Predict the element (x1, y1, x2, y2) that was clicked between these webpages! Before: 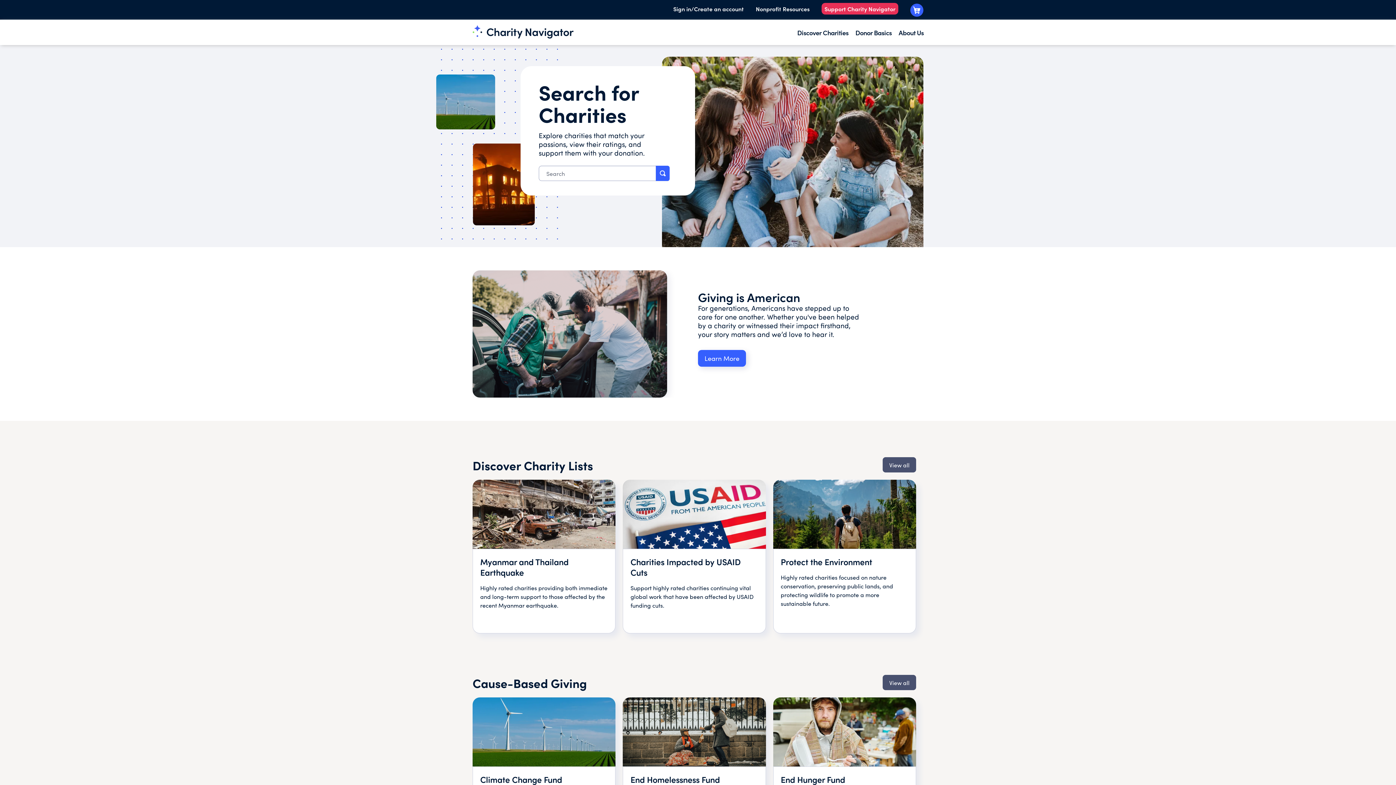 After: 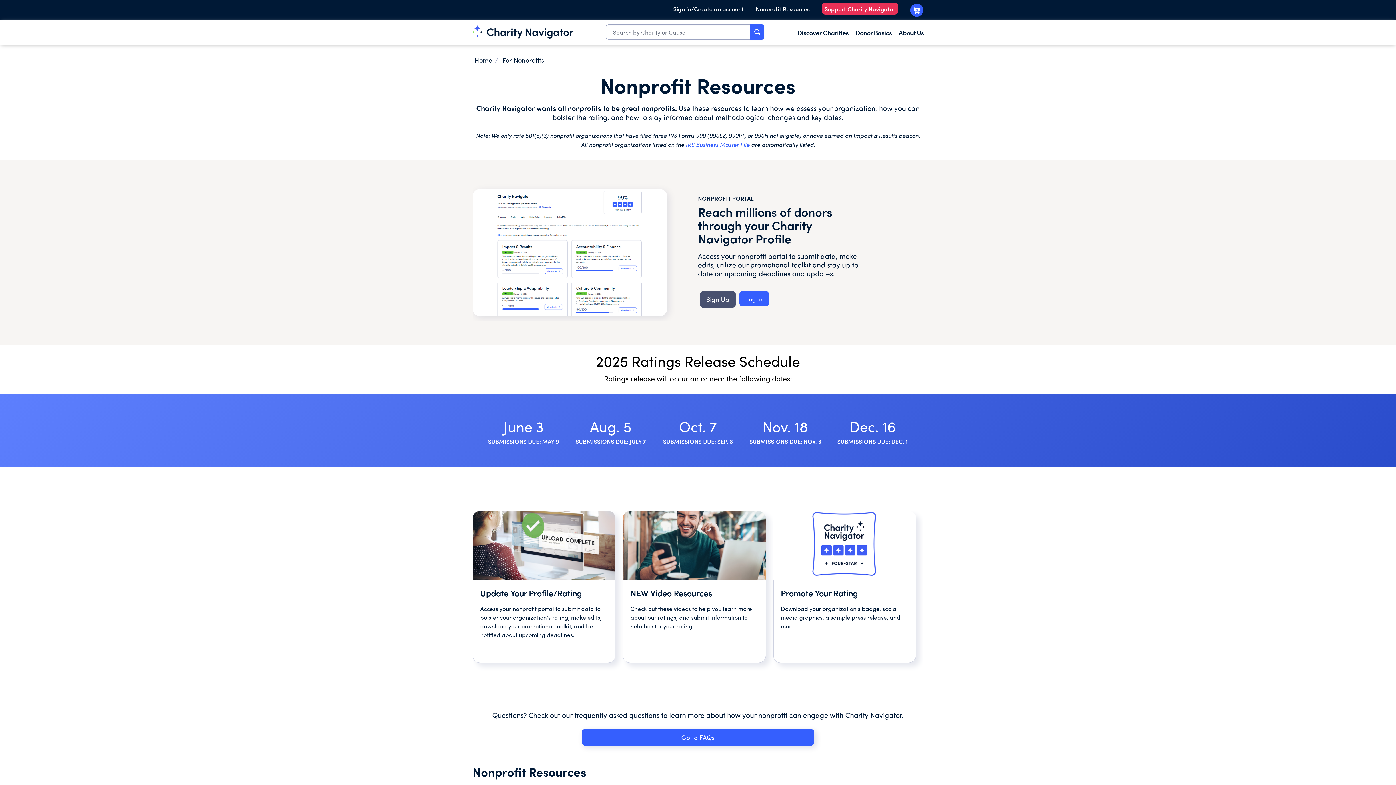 Action: label: Nonprofit Resources bbox: (756, 5, 809, 11)